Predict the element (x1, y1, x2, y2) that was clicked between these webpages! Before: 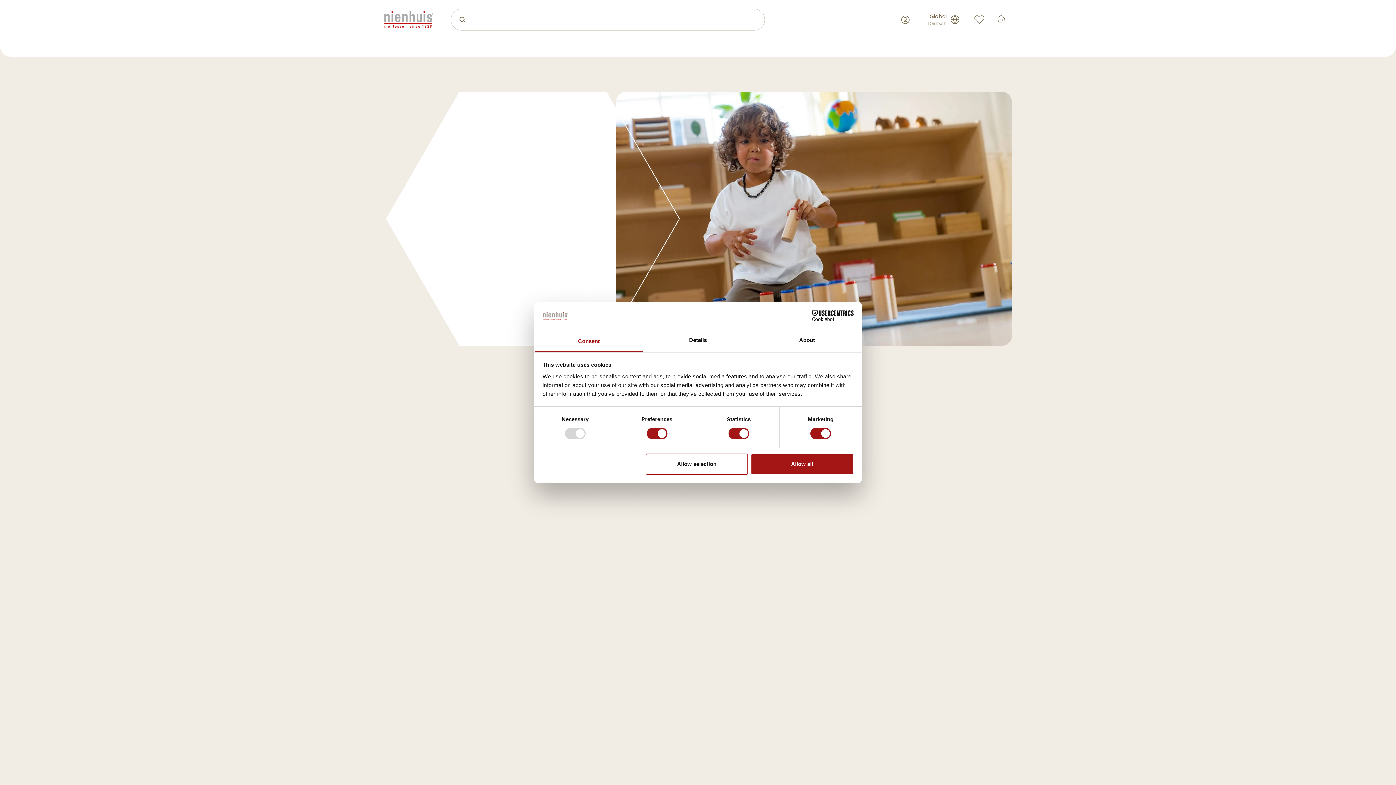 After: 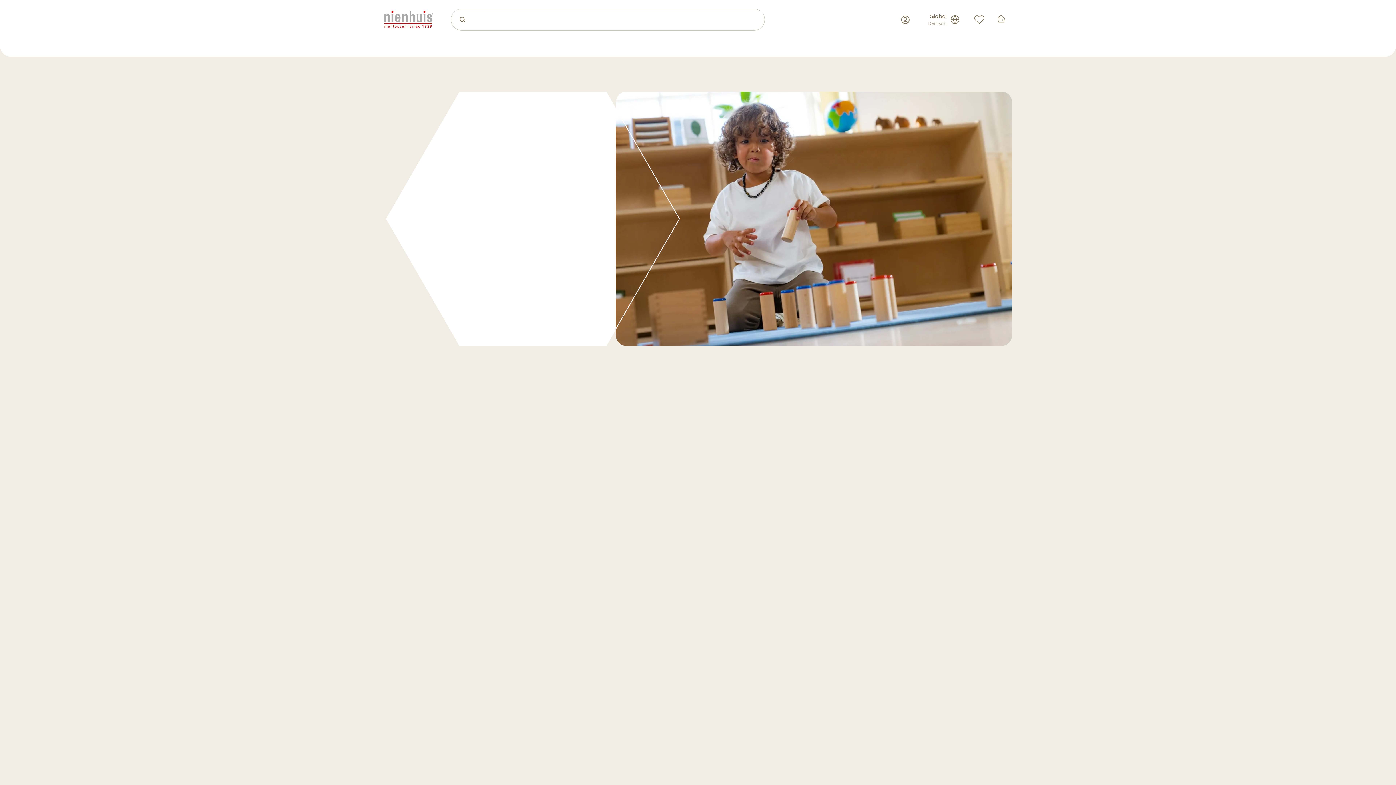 Action: bbox: (645, 453, 748, 474) label: Allow selection